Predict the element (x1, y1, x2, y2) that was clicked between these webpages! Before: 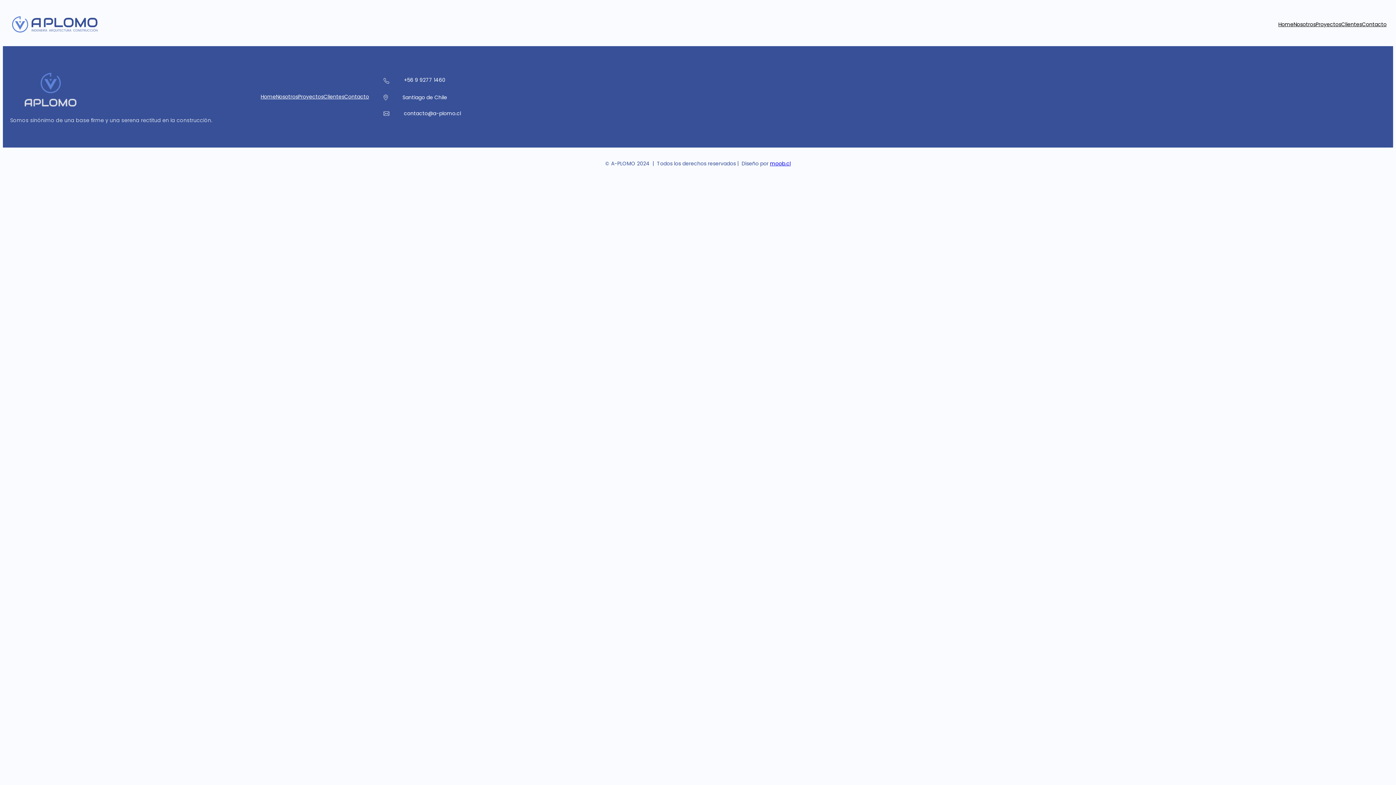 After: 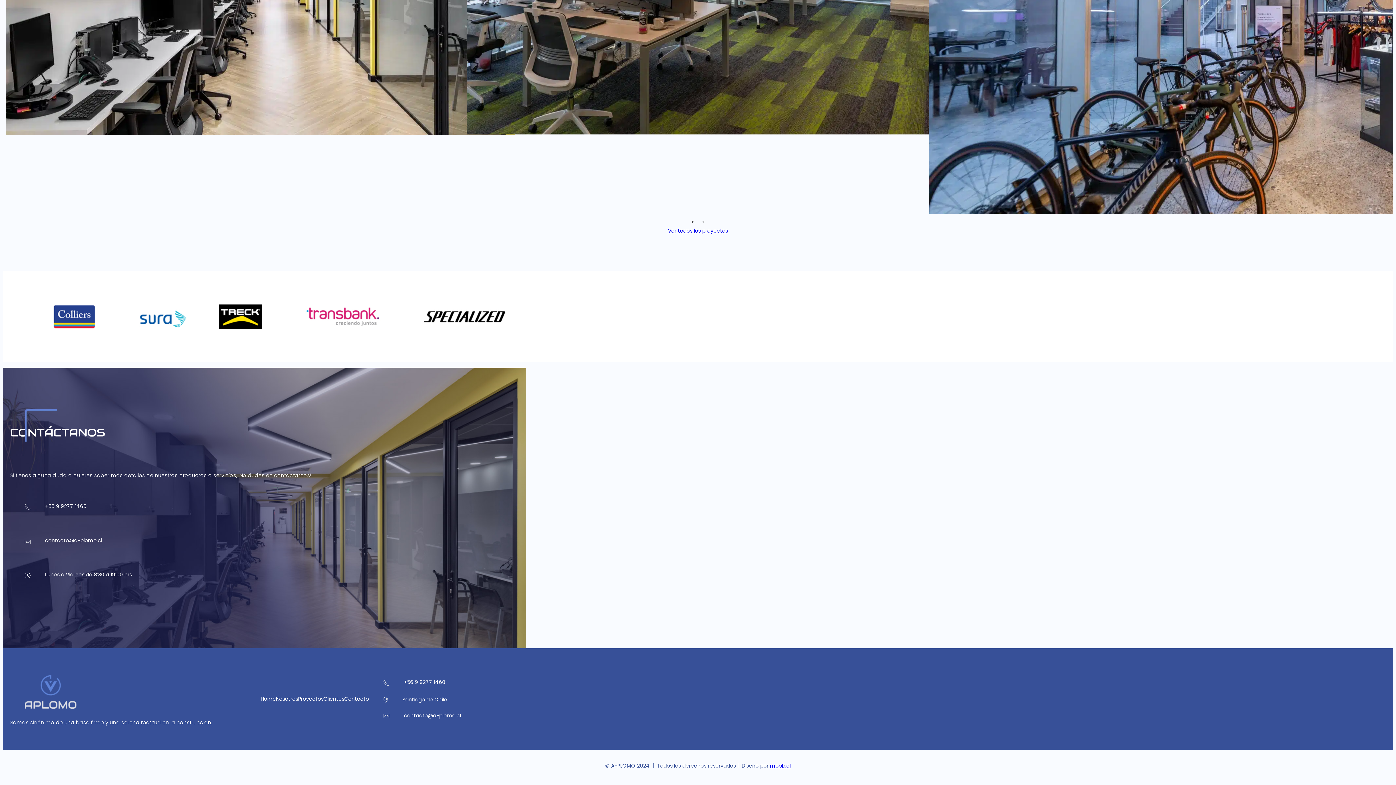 Action: bbox: (1341, 20, 1362, 28) label: Clientes